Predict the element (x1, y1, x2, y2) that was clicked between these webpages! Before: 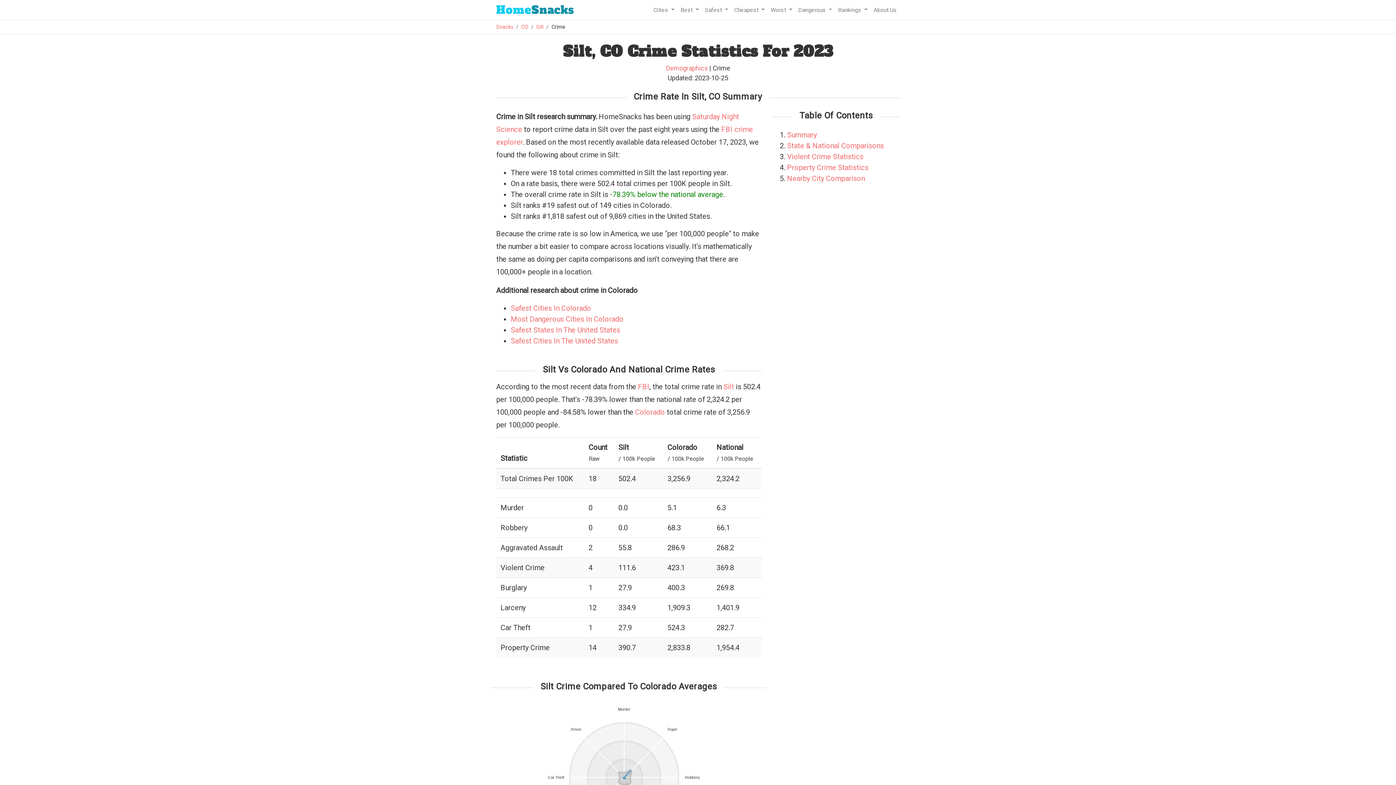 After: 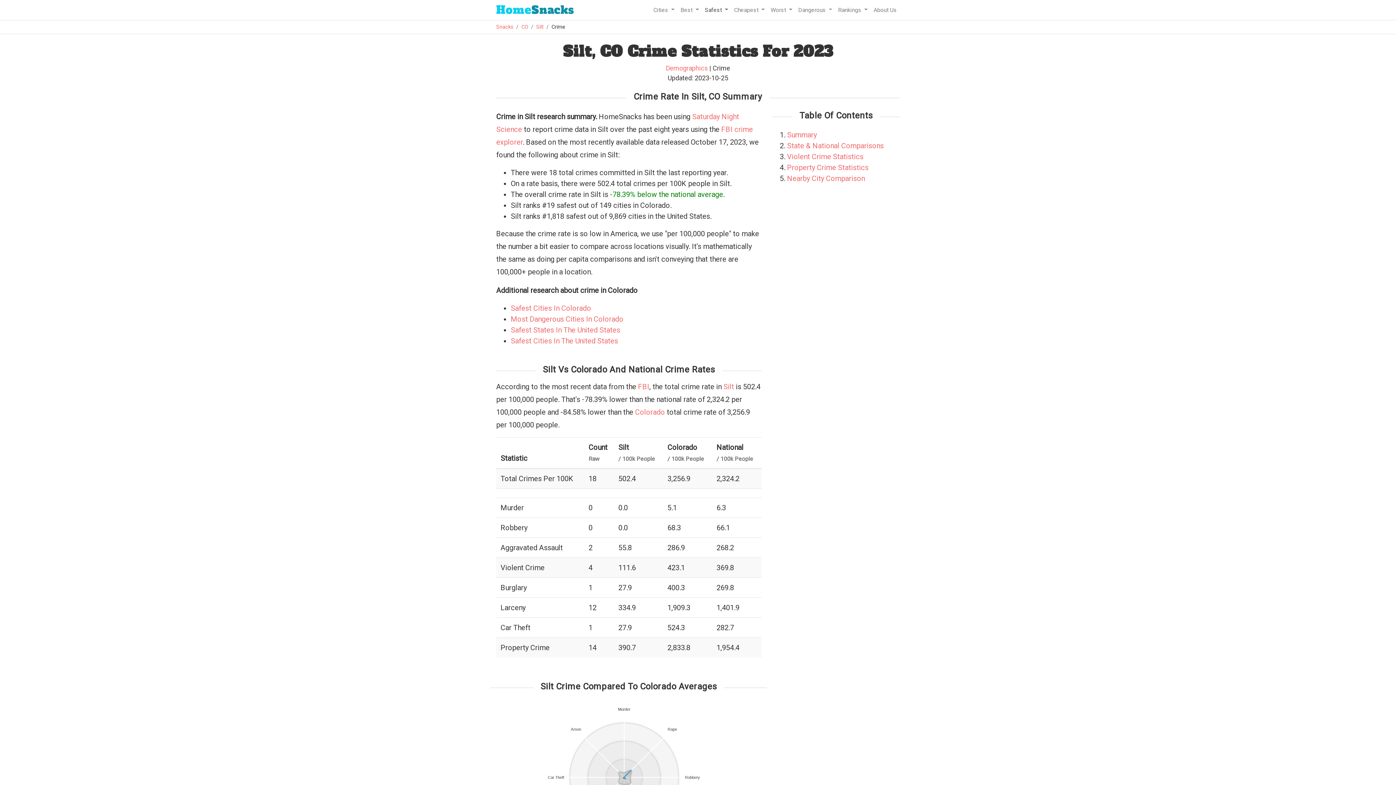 Action: bbox: (702, 2, 731, 17) label: Safest 